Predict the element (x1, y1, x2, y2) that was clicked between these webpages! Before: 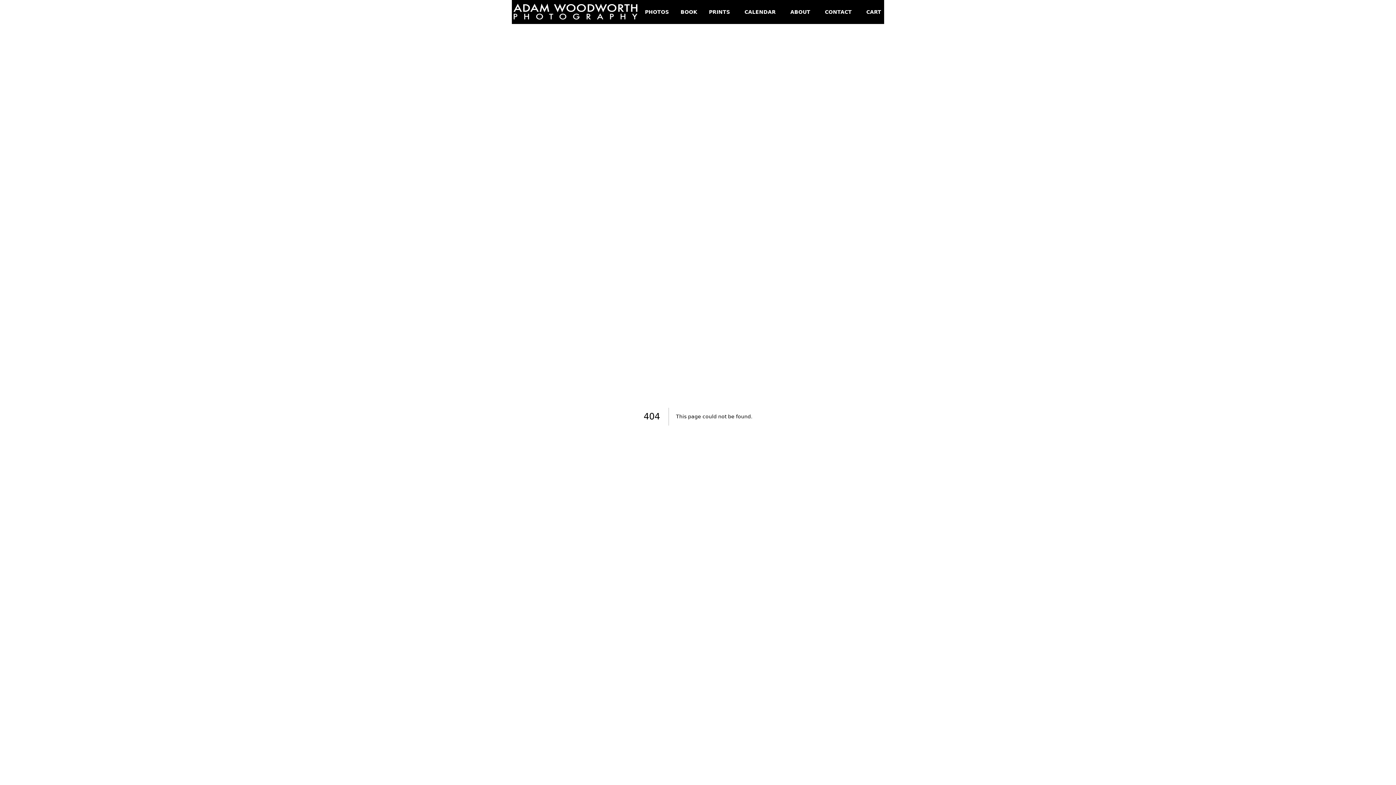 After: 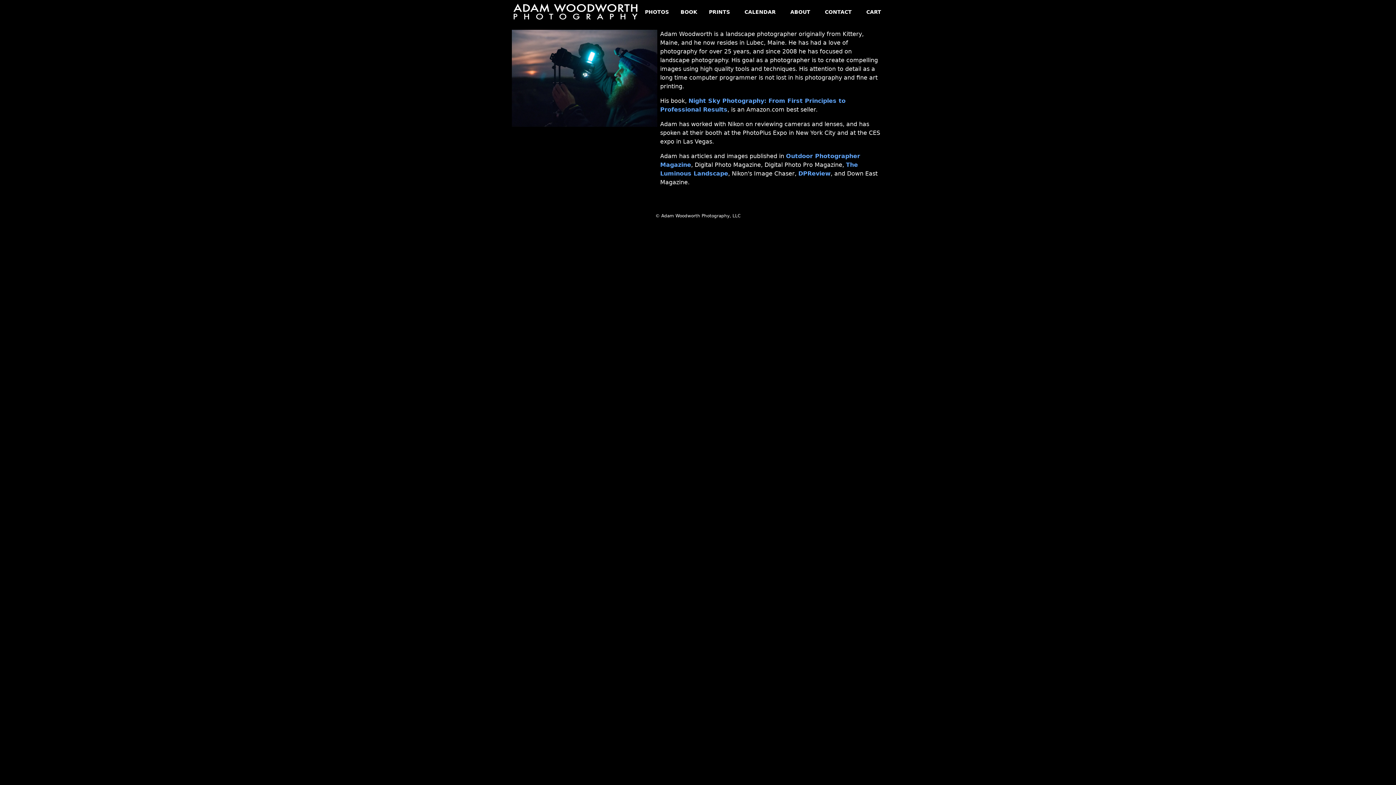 Action: label: ABOUT bbox: (790, 9, 810, 14)